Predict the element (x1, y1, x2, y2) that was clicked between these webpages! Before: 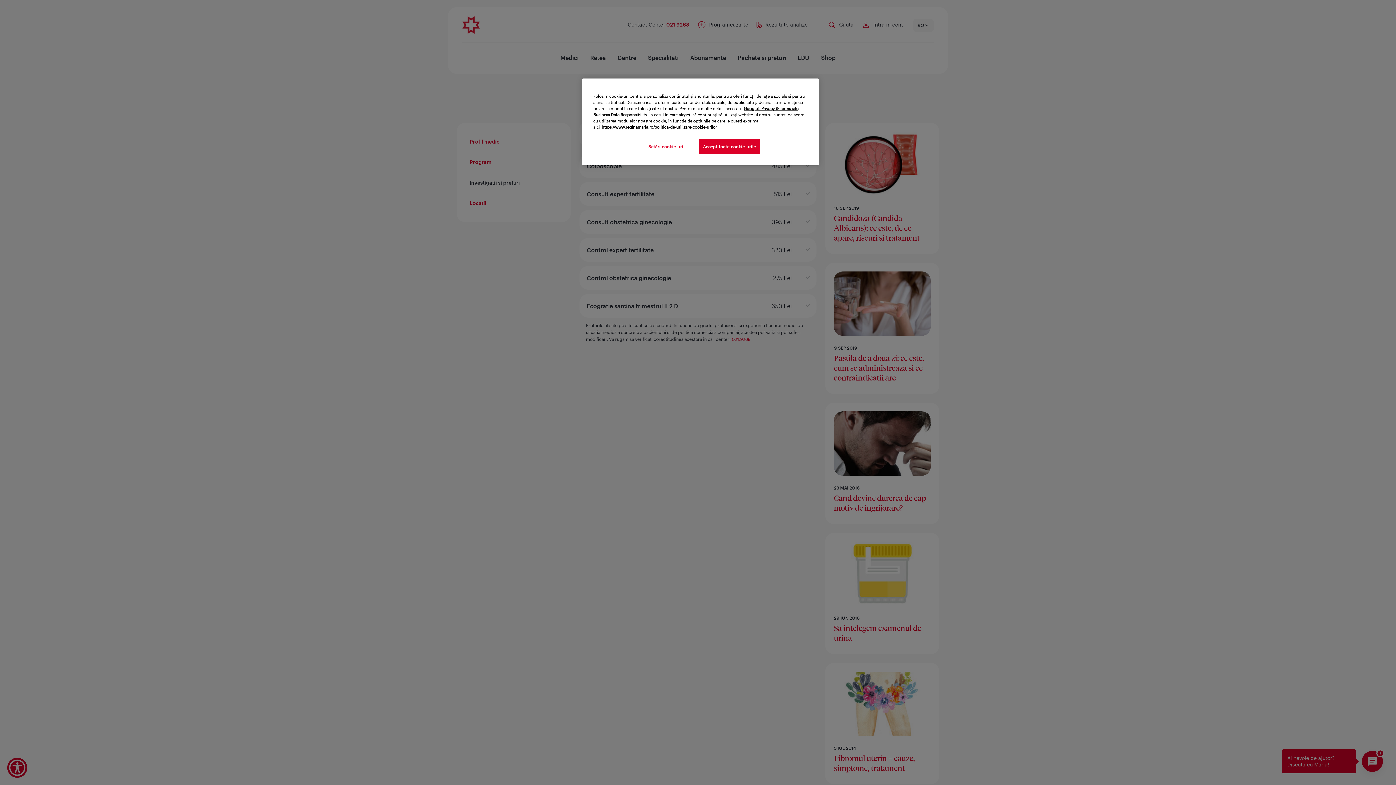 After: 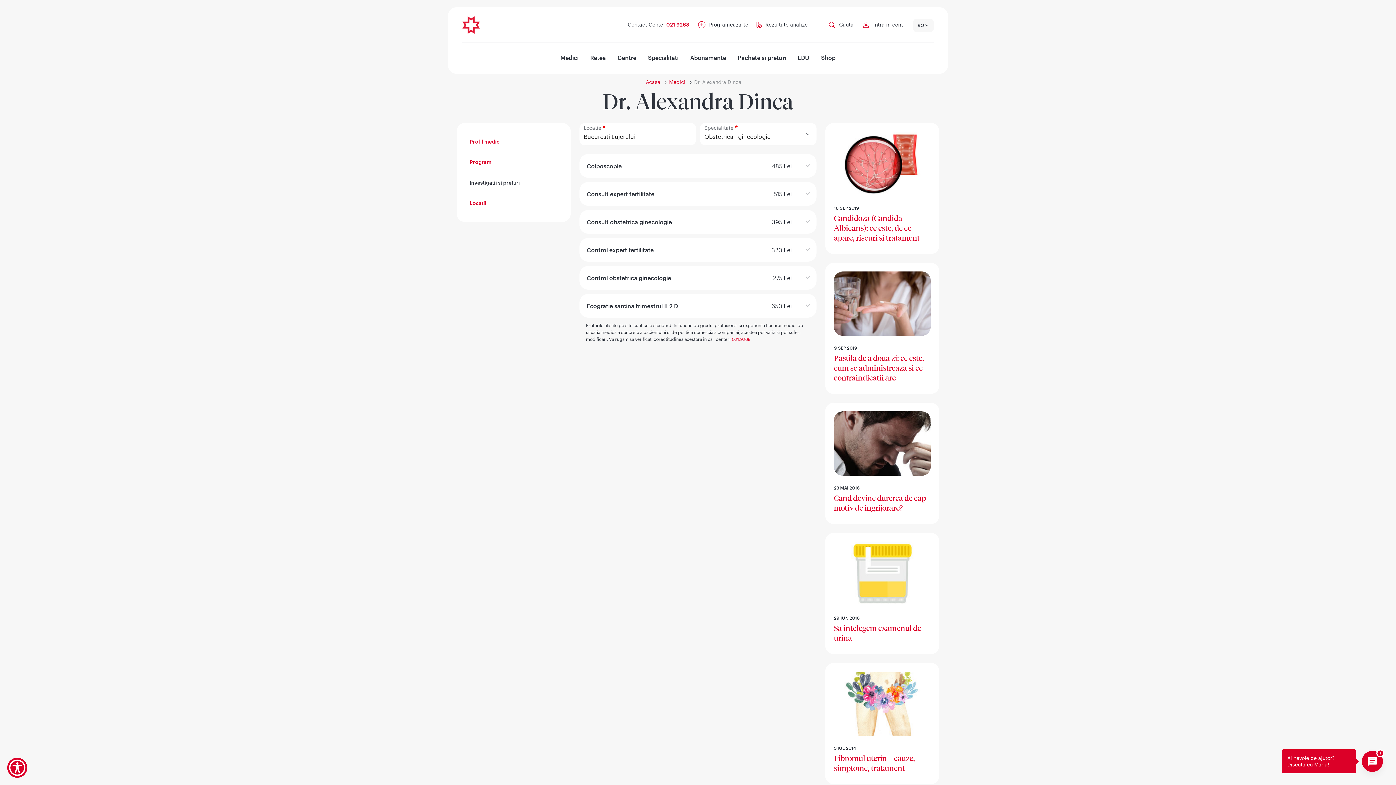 Action: bbox: (699, 139, 760, 154) label: Accept toate cookie-urile